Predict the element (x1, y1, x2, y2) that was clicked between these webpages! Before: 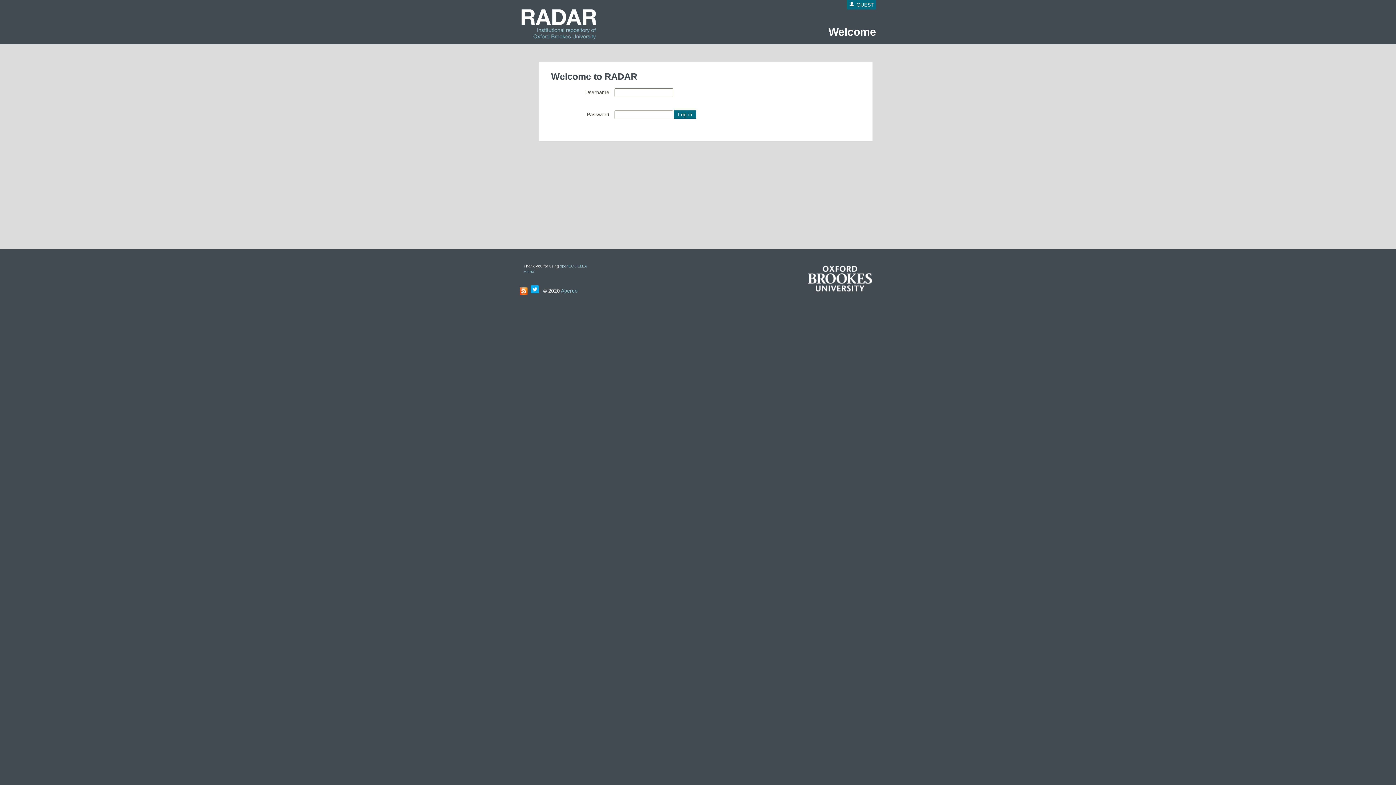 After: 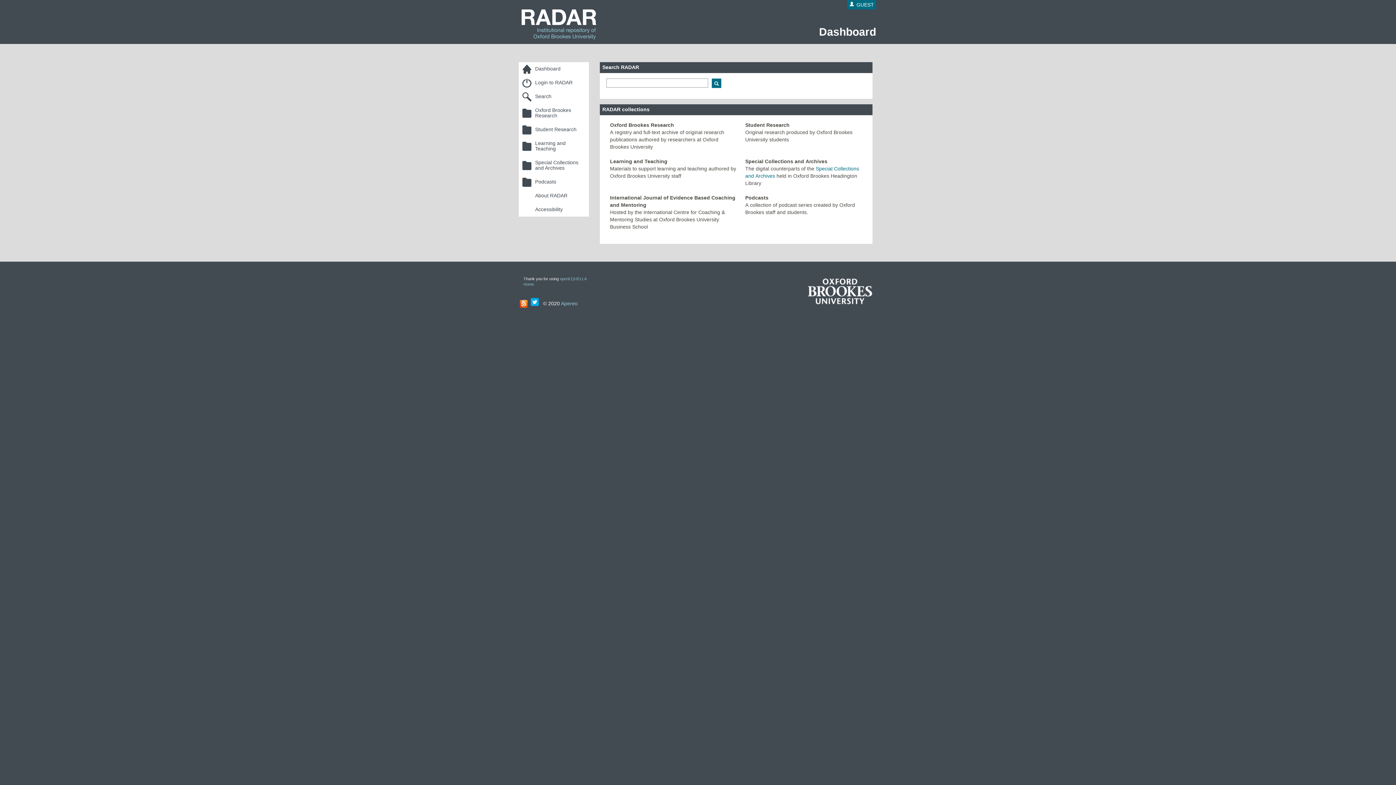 Action: bbox: (520, 9, 592, 44) label: openEQUELLA